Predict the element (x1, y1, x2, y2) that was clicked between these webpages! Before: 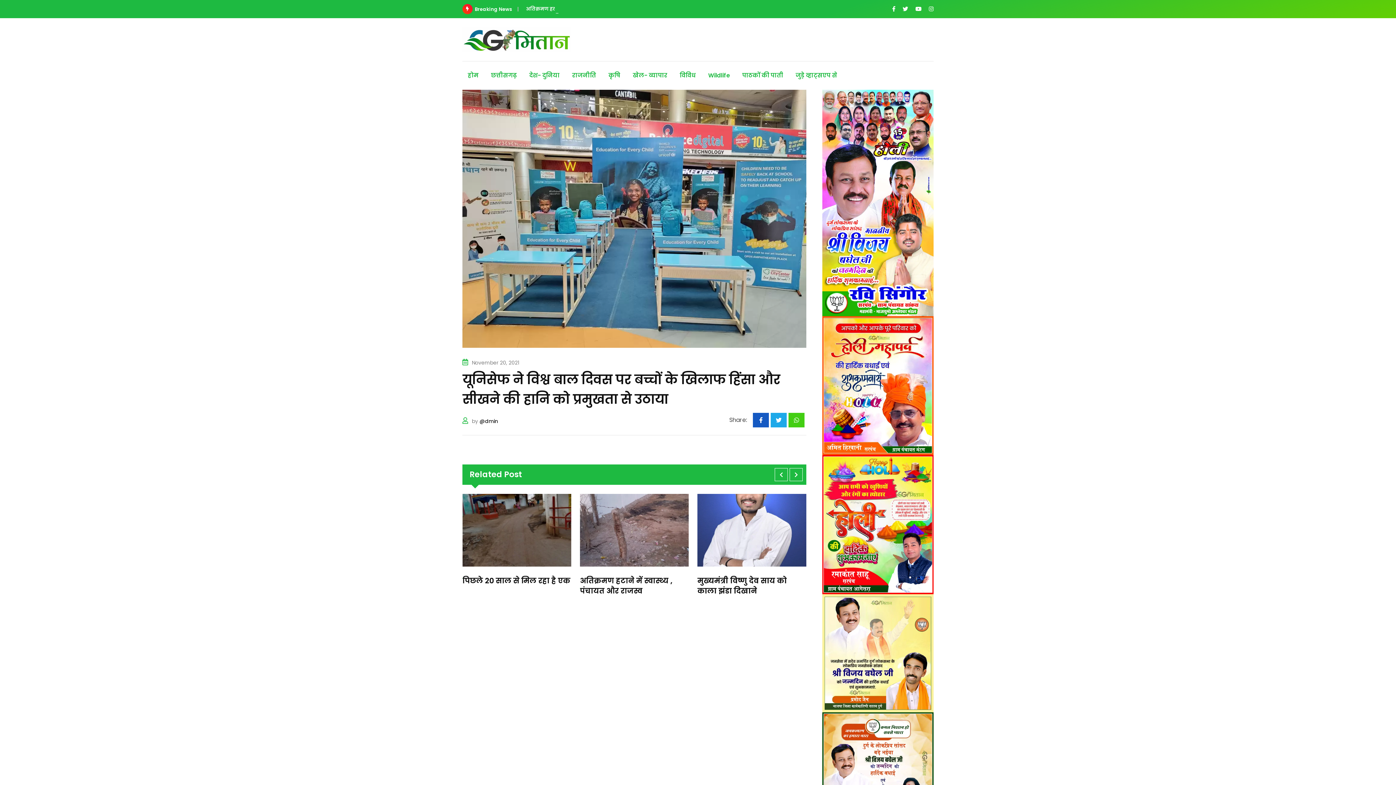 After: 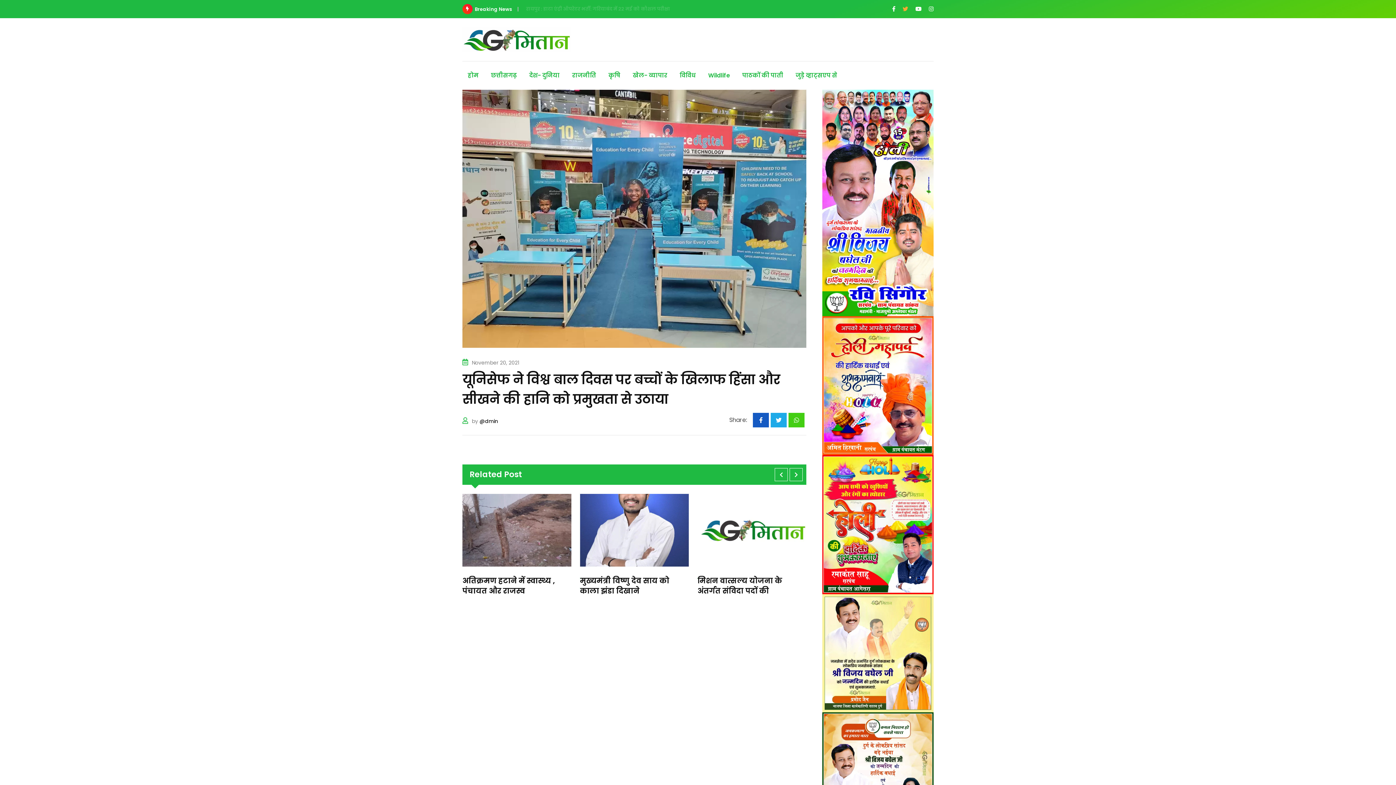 Action: bbox: (899, 1, 912, 16)